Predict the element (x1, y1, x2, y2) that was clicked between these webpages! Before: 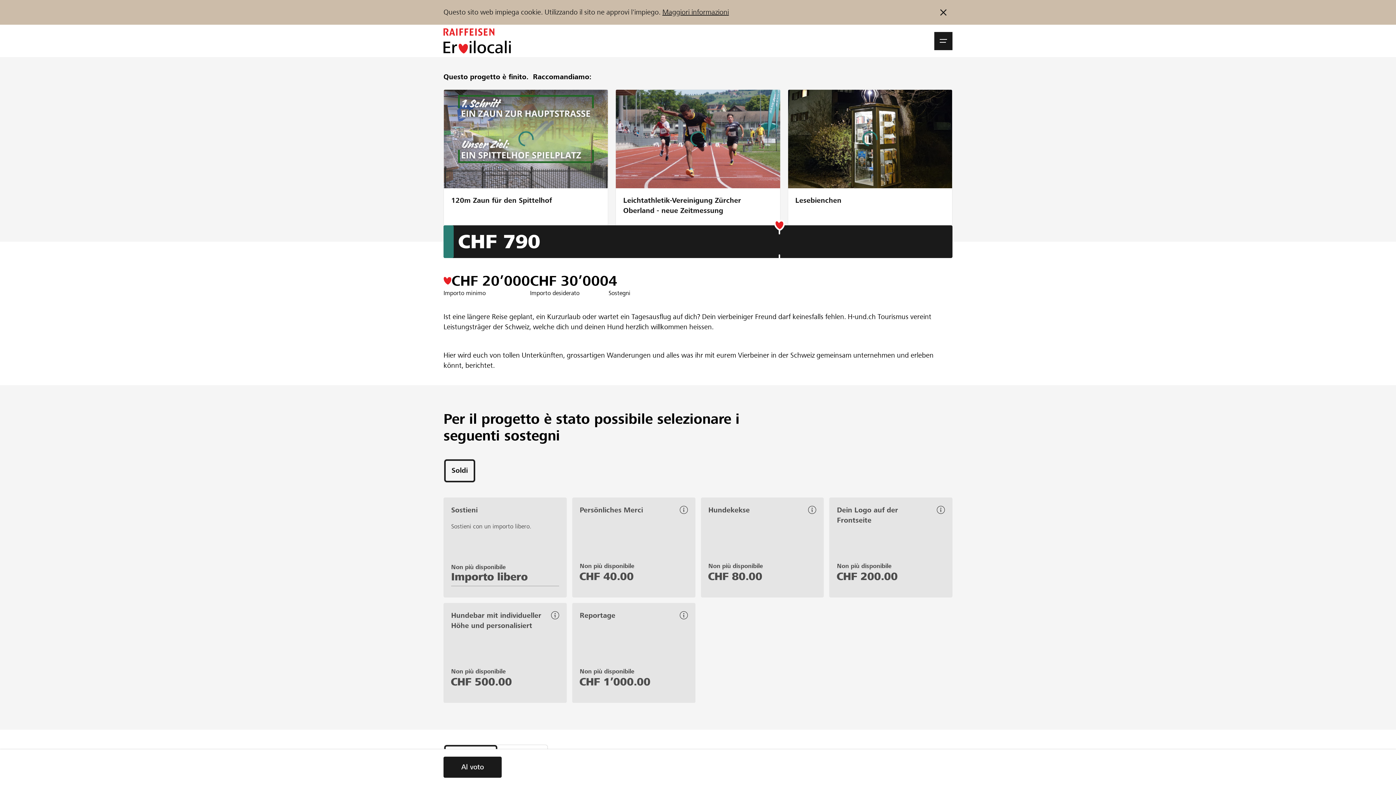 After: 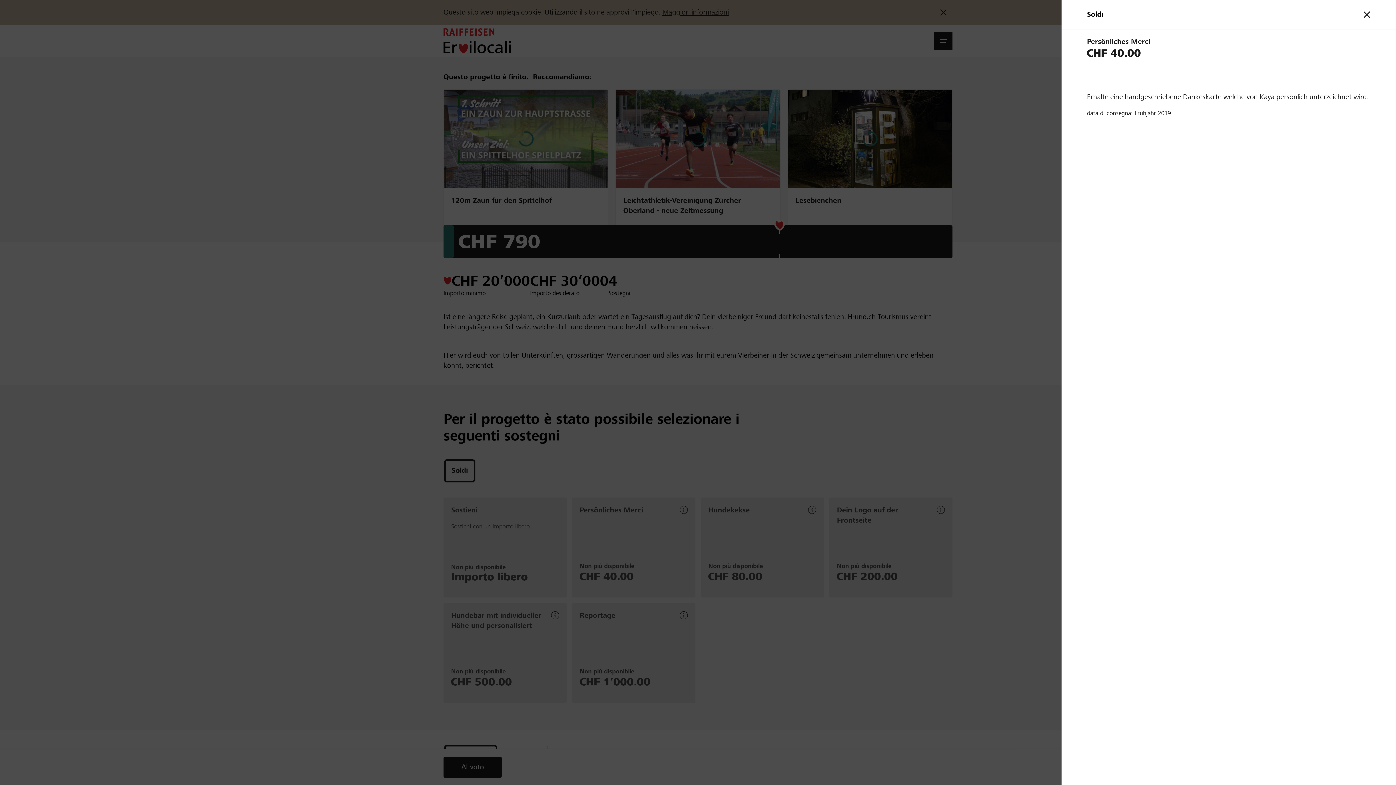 Action: bbox: (679, 506, 695, 514)